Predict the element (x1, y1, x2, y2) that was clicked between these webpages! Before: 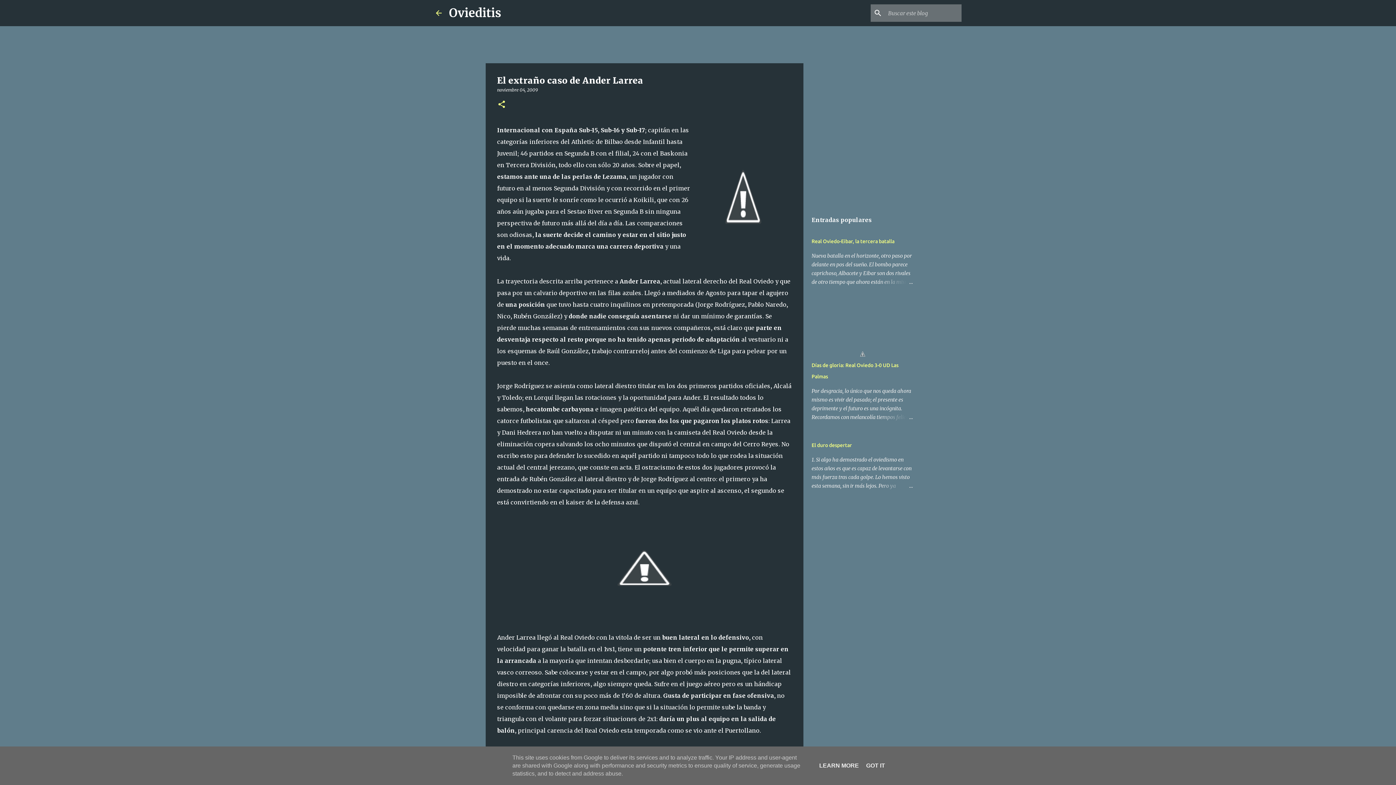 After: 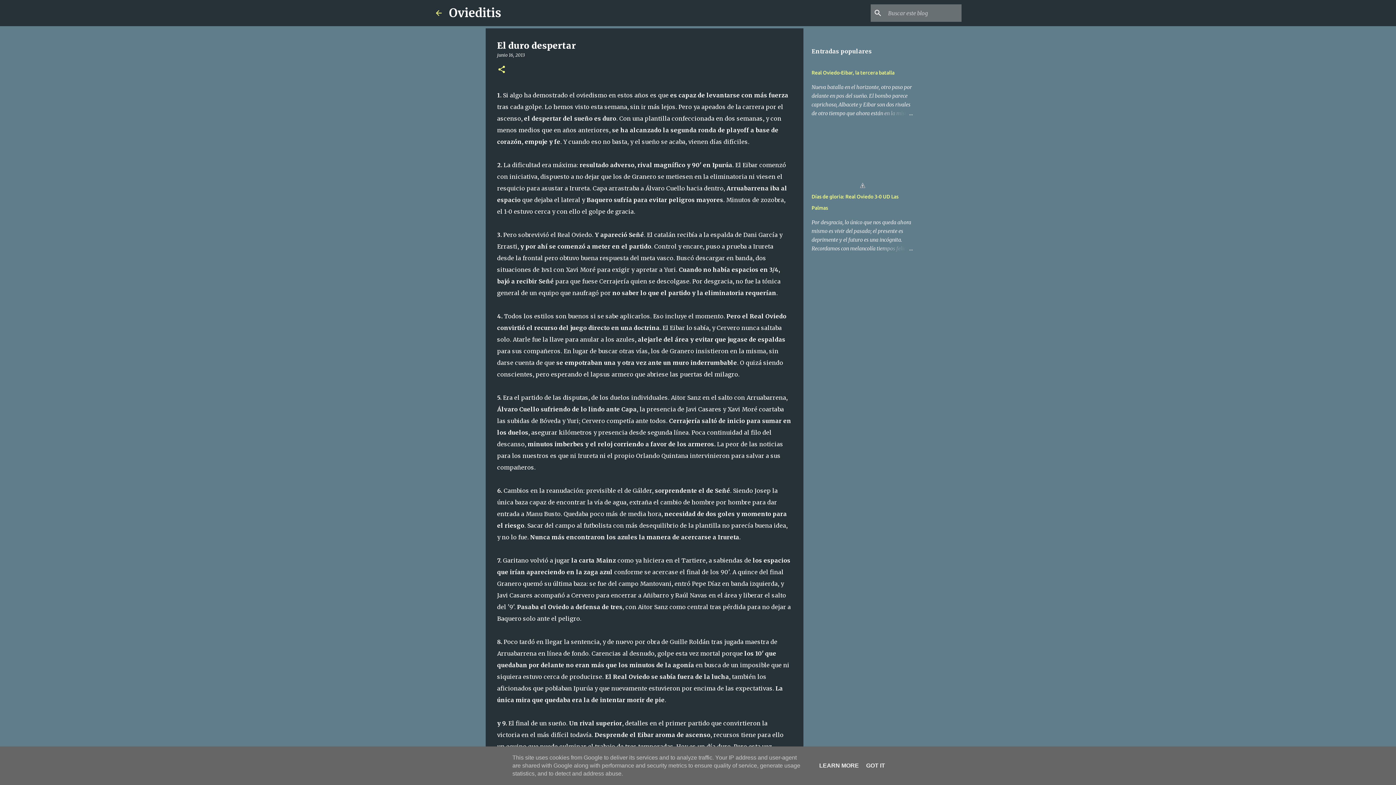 Action: bbox: (878, 481, 913, 490)